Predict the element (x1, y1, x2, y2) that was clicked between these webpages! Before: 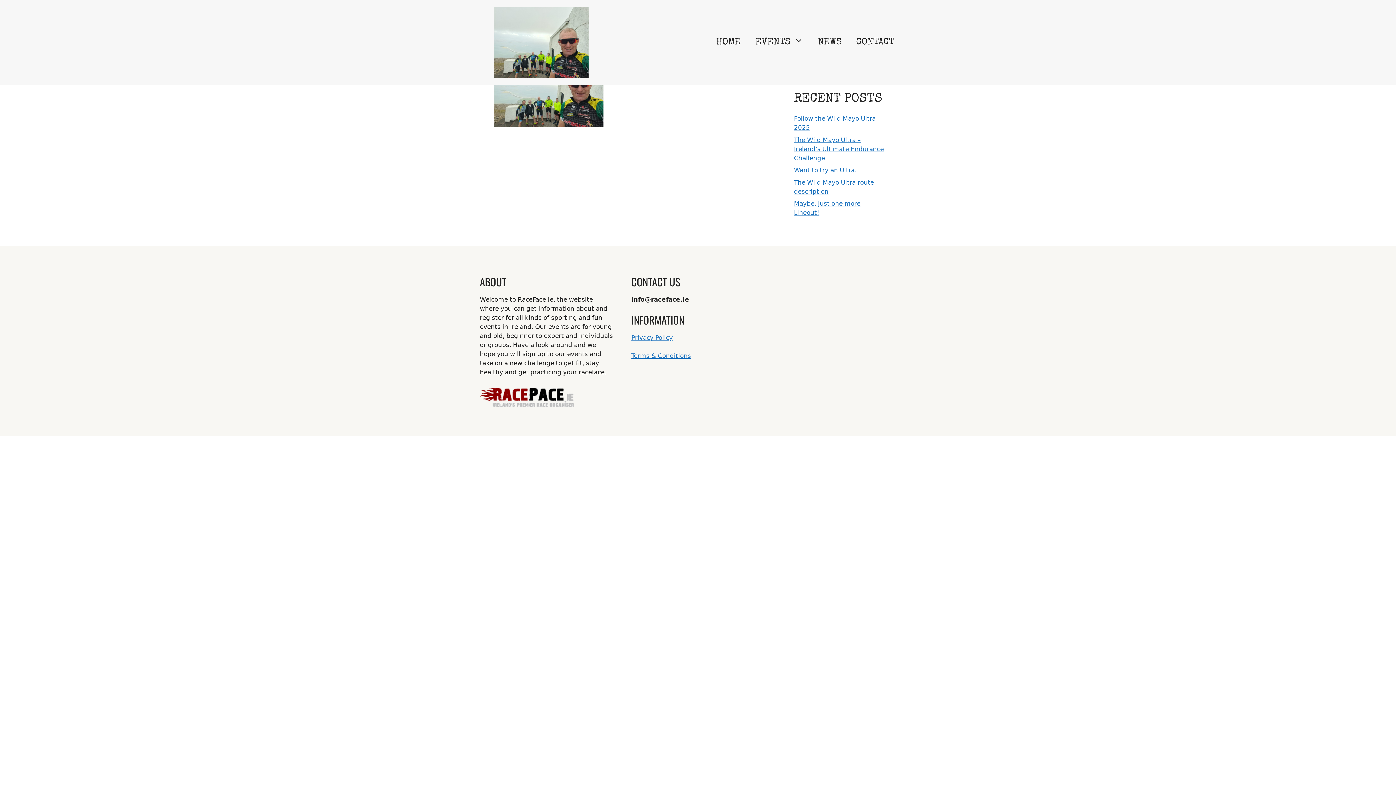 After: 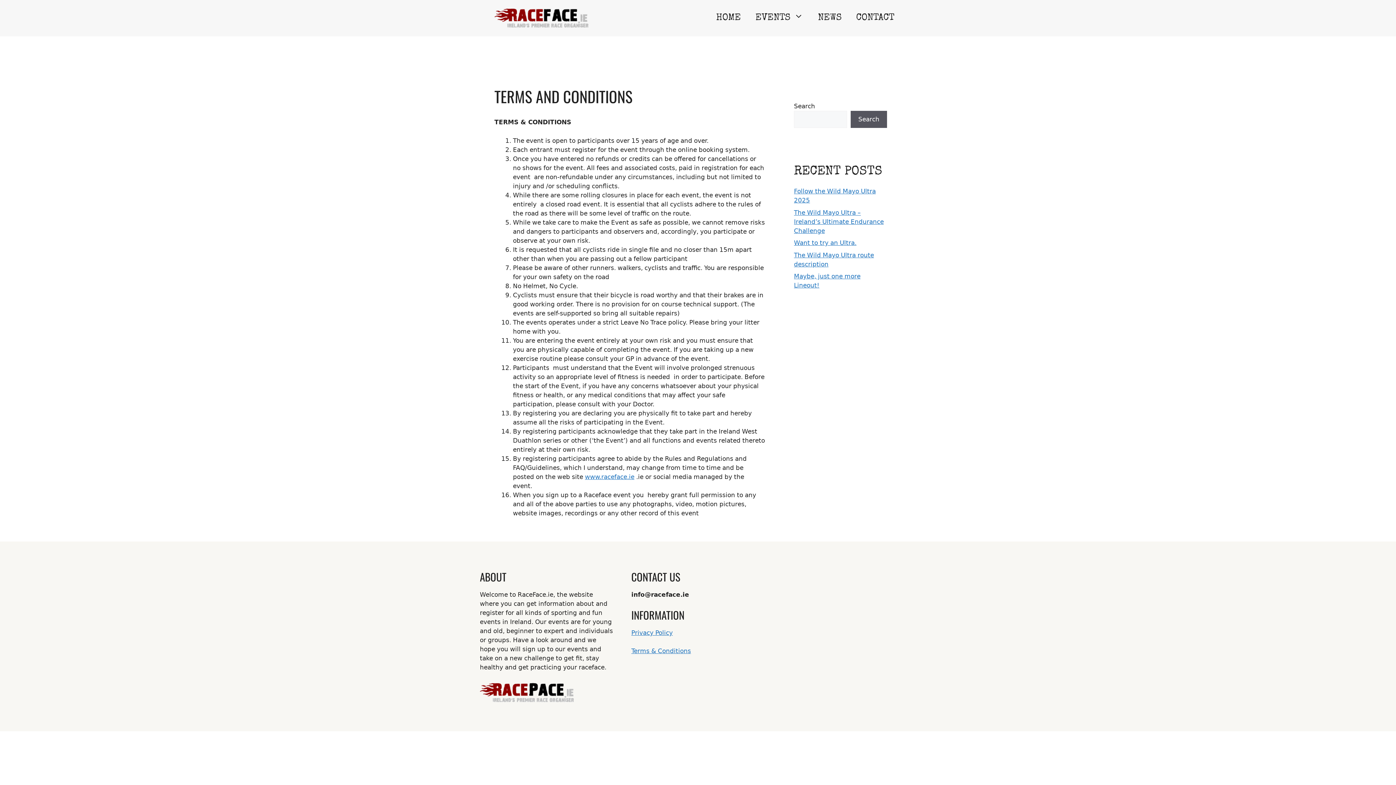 Action: label: Terms & Conditions bbox: (631, 352, 691, 359)